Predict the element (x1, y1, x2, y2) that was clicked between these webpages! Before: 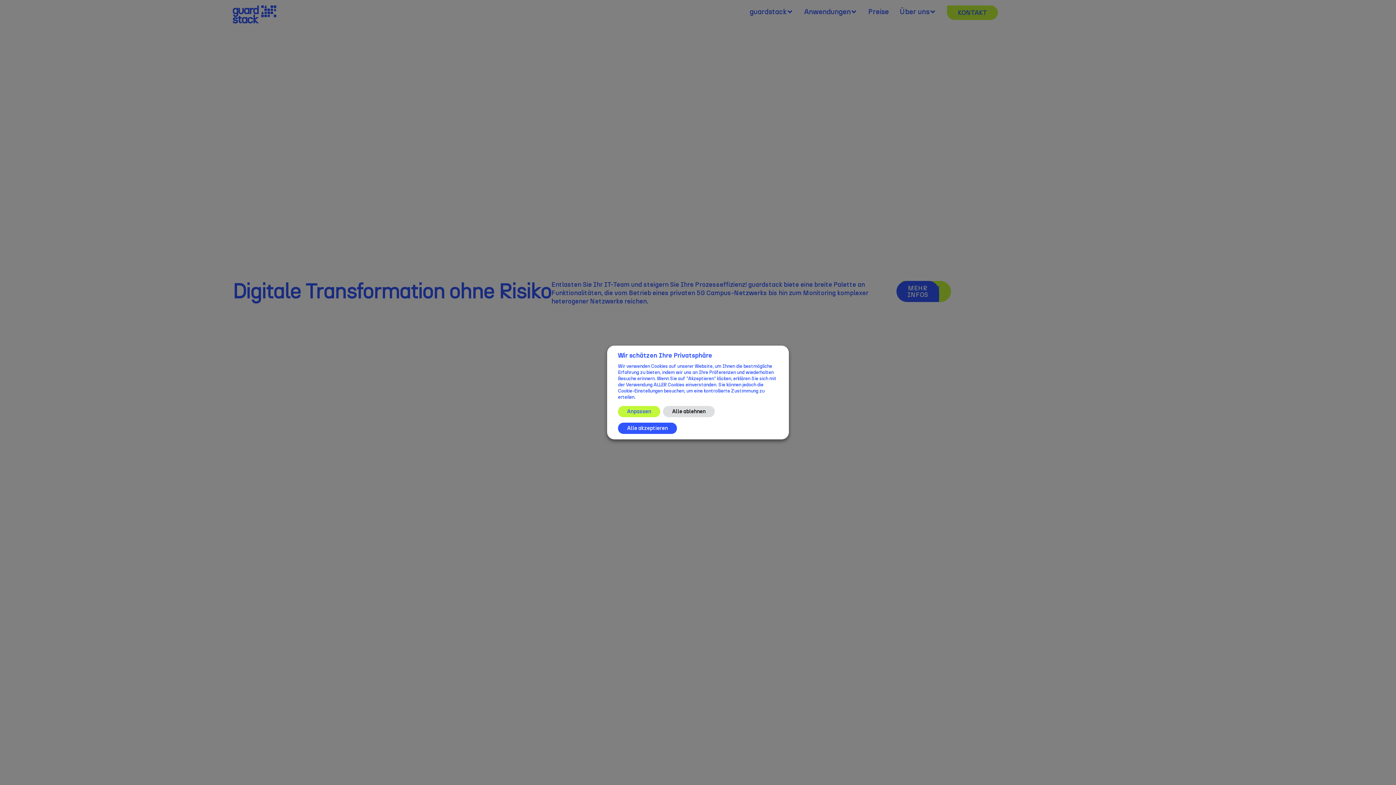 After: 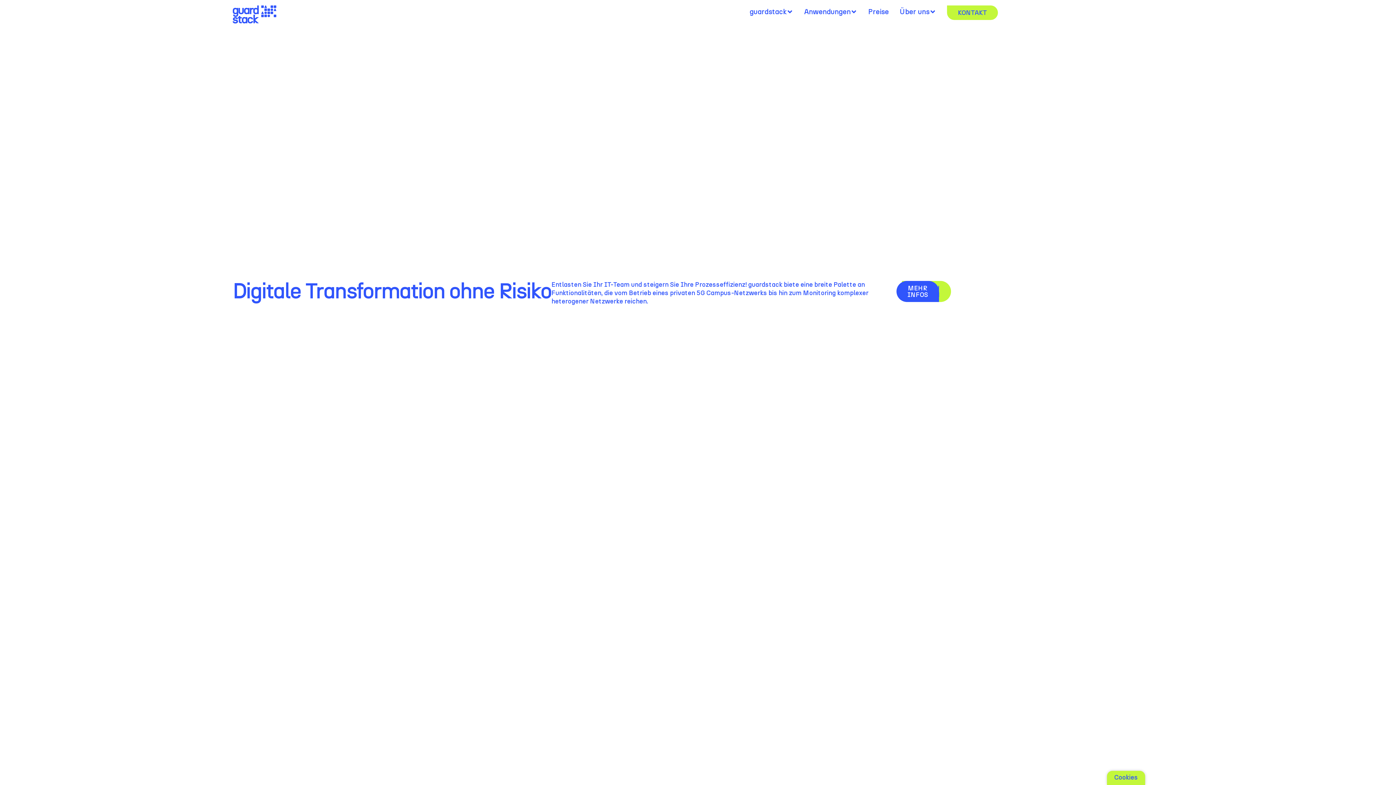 Action: bbox: (663, 406, 714, 417) label: Alle ablehnen